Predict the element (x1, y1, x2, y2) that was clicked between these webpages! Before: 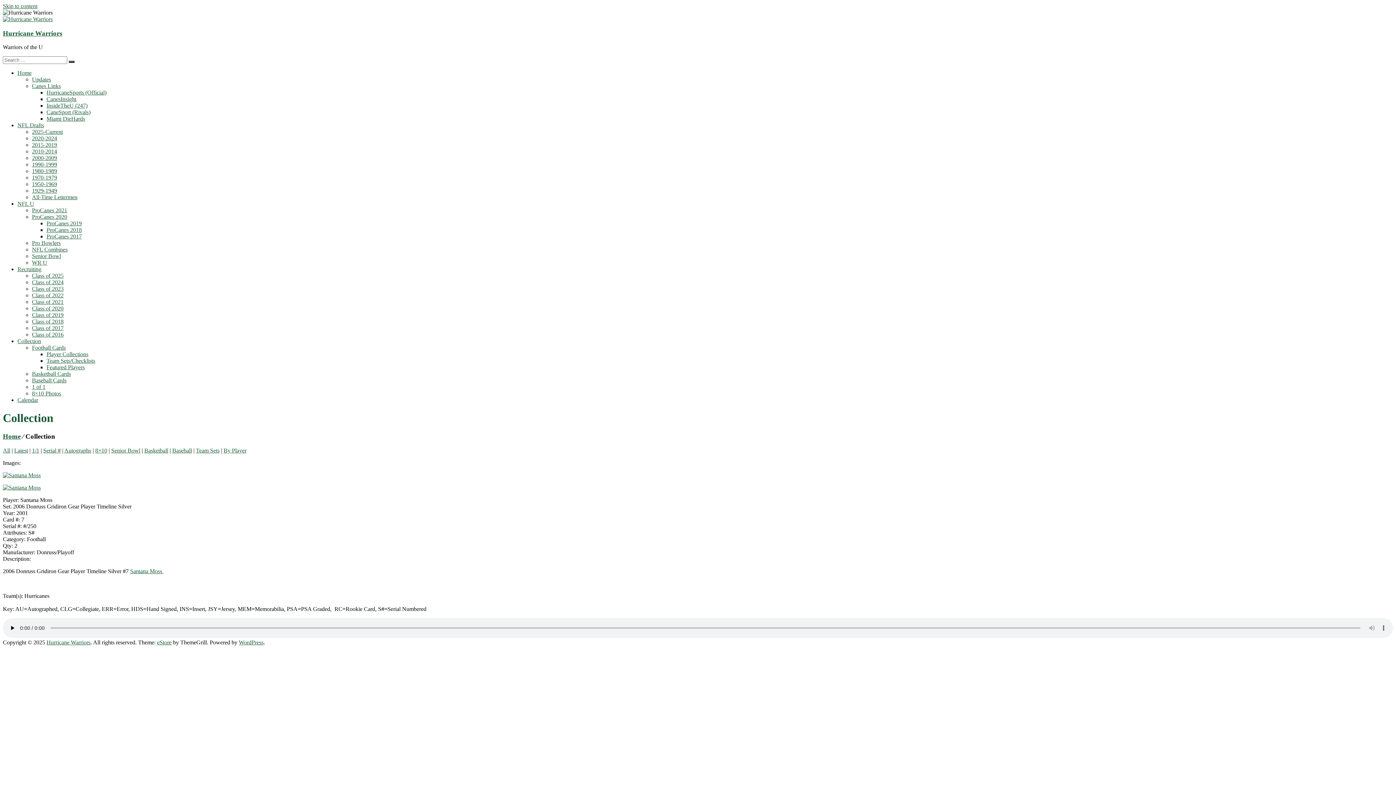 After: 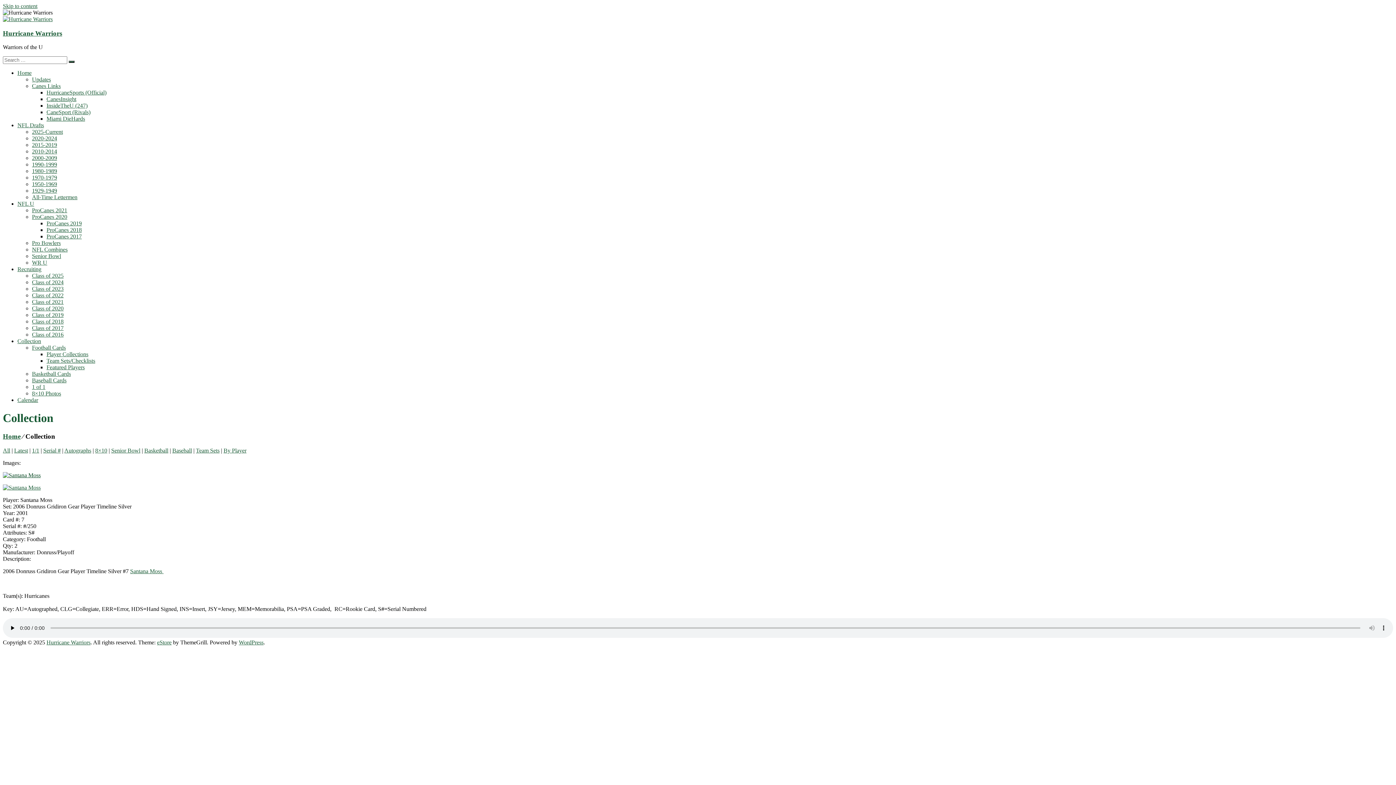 Action: bbox: (2, 472, 40, 478)